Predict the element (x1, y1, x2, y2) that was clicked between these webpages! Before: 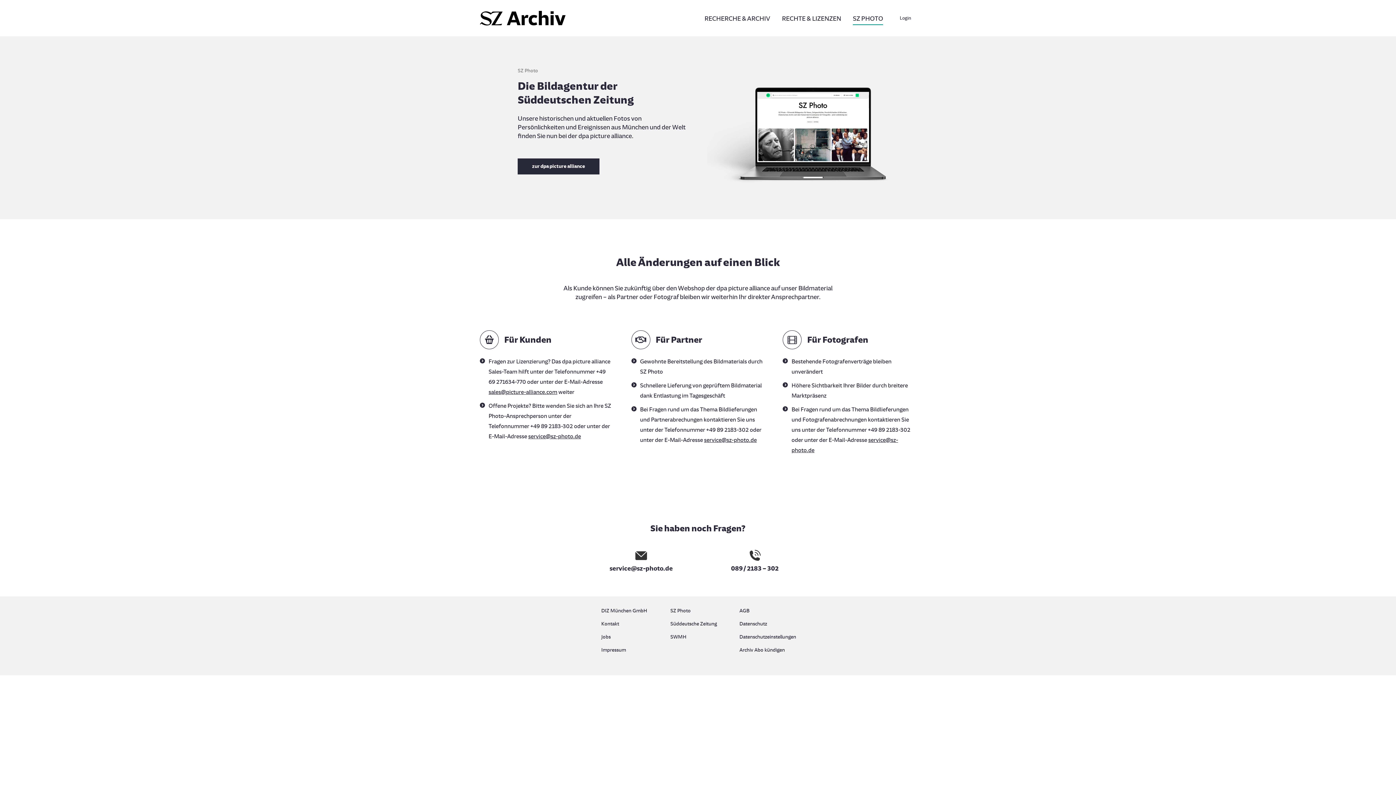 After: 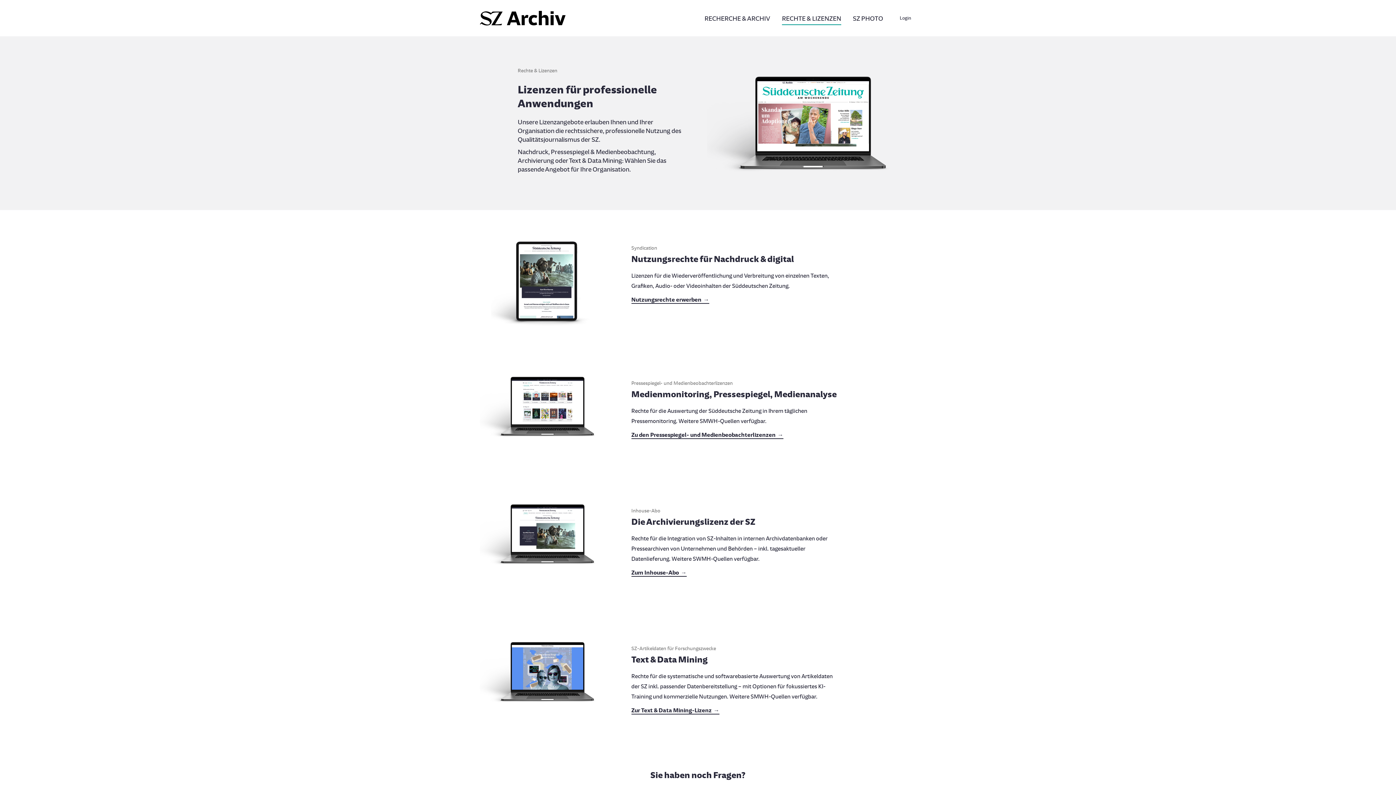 Action: bbox: (777, 12, 845, 24) label: RECHTE & LIZENZEN